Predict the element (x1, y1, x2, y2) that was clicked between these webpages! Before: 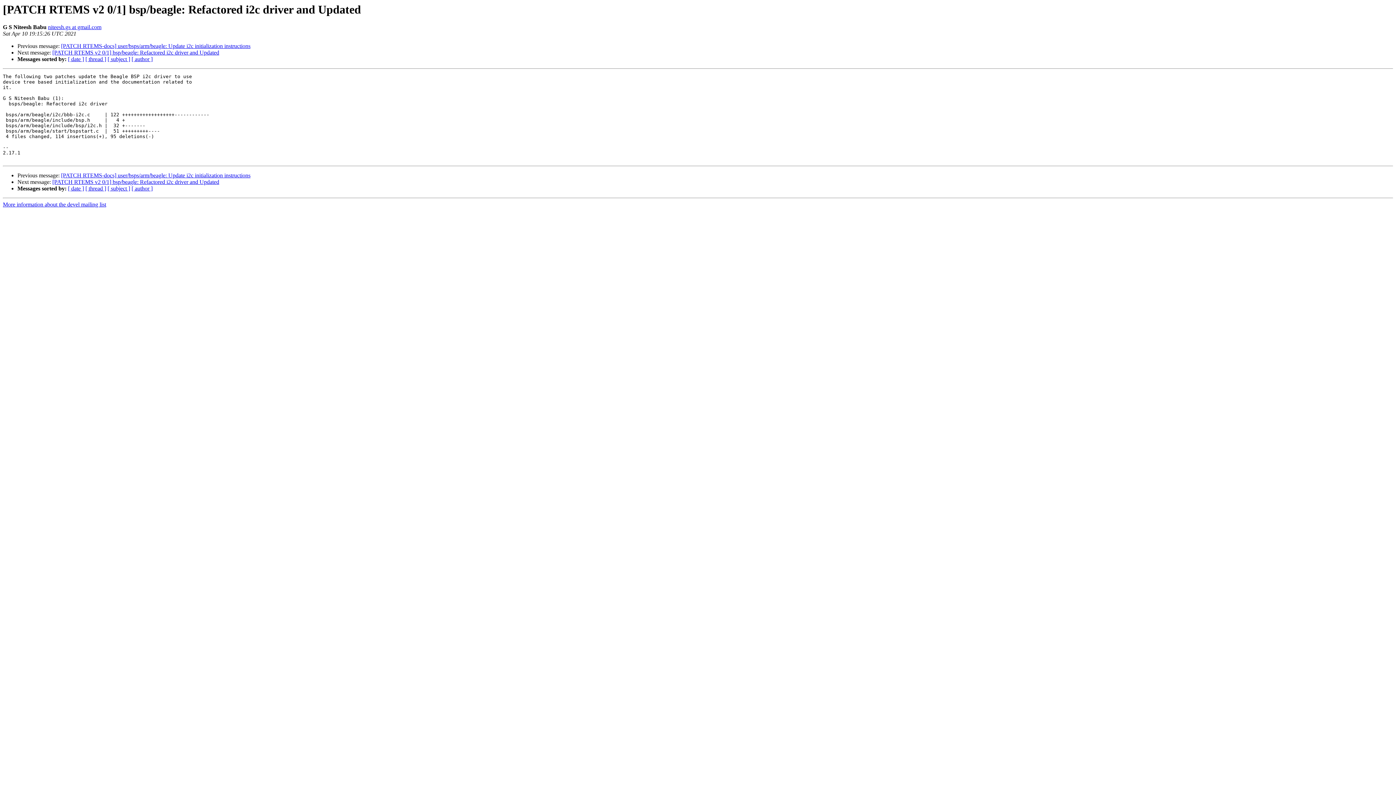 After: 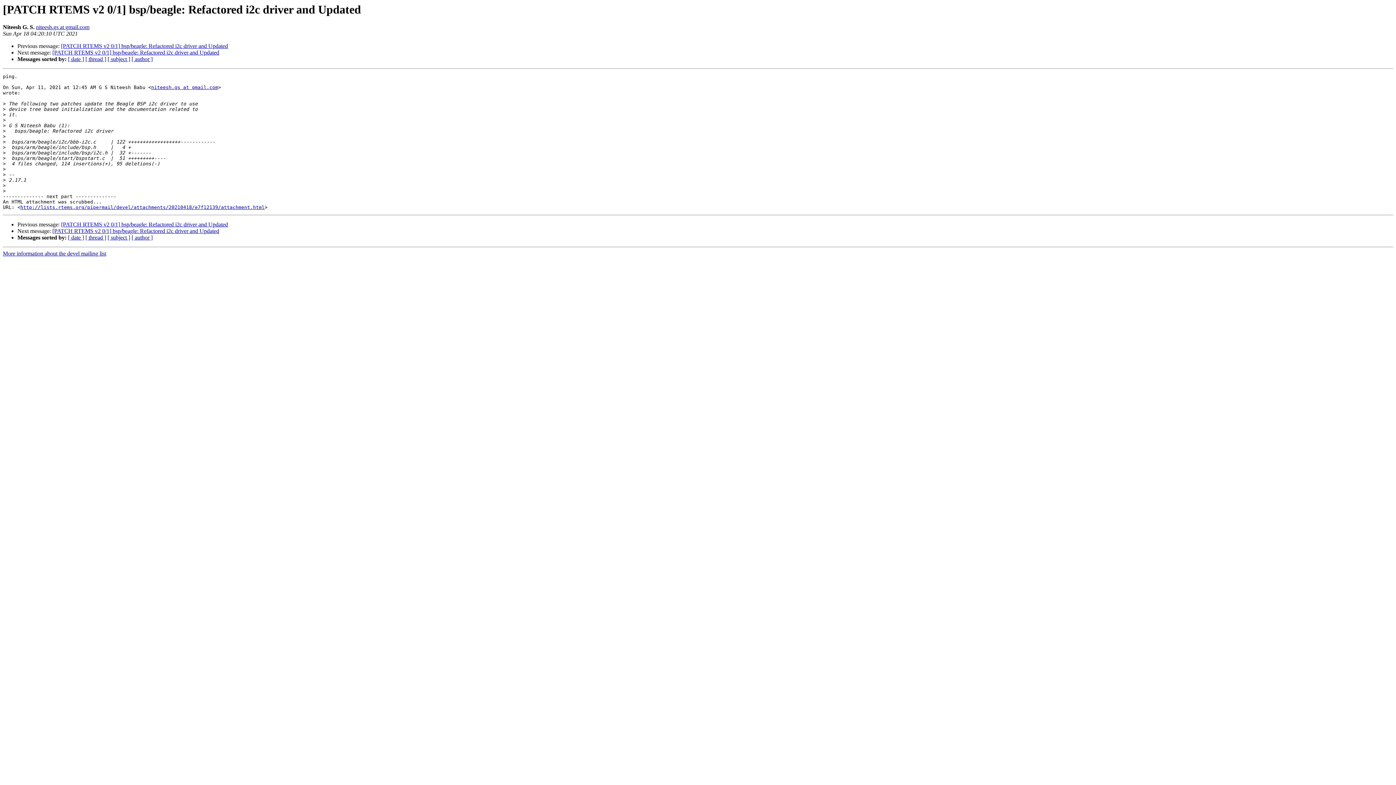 Action: bbox: (52, 49, 219, 55) label: [PATCH RTEMS v2 0/1] bsp/beagle: Refactored i2c driver and Updated